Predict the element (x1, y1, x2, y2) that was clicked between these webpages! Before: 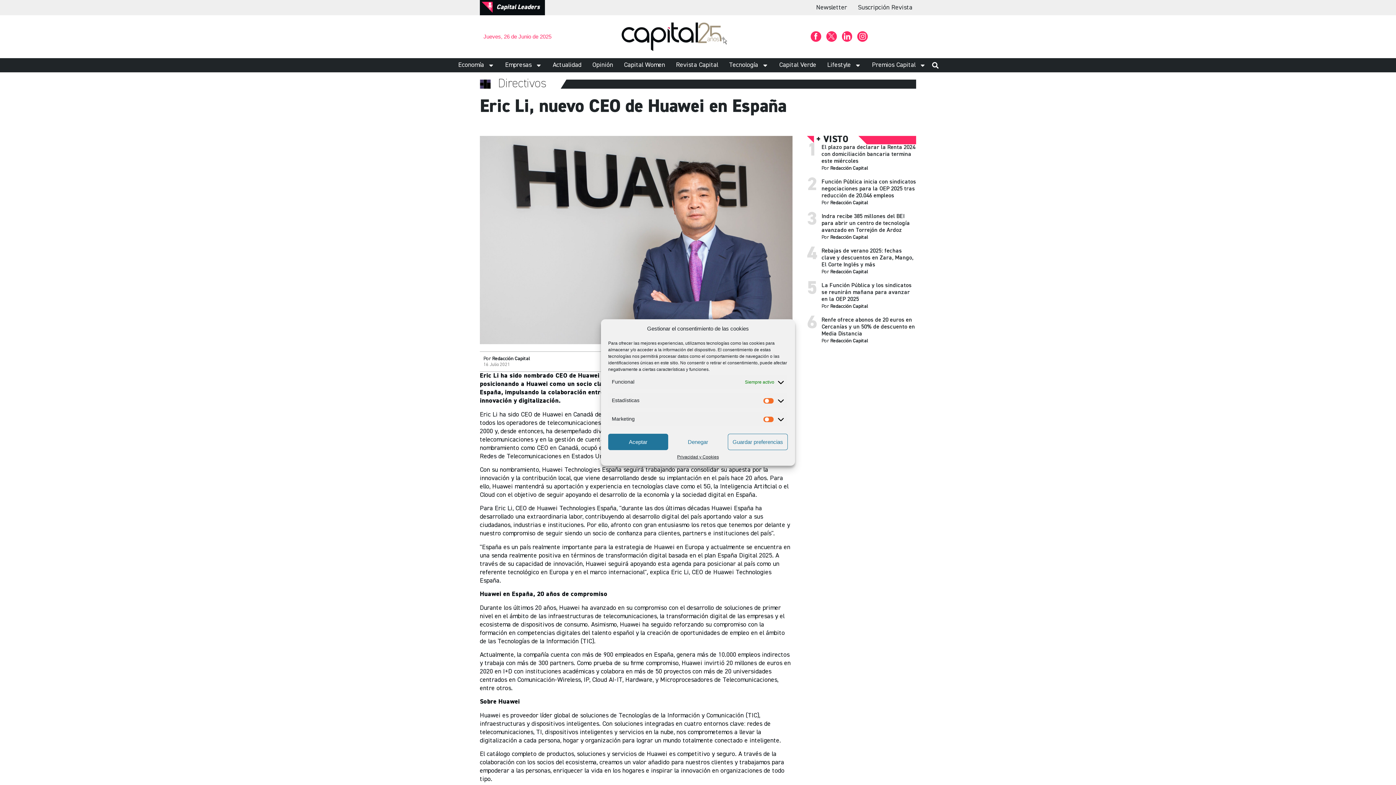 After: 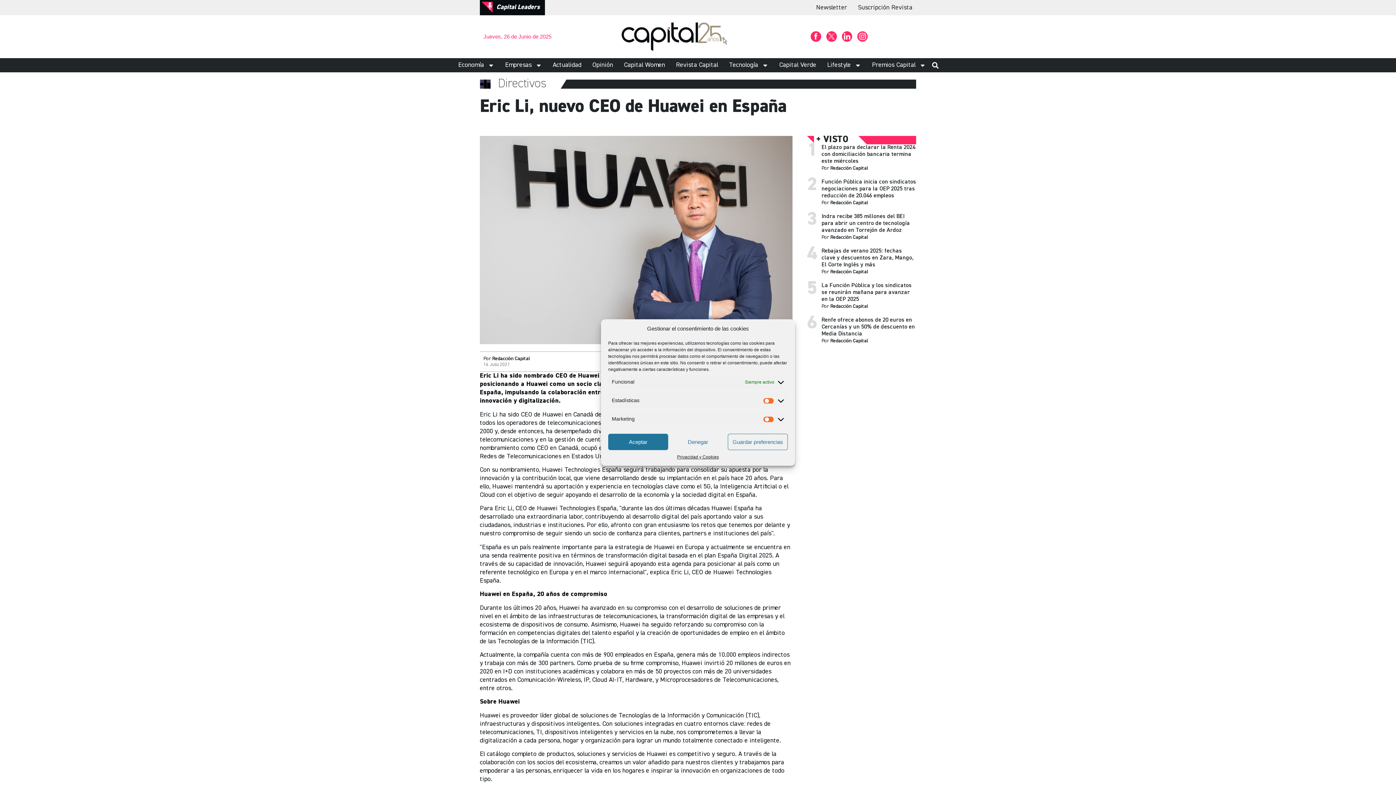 Action: bbox: (857, 31, 868, 41)